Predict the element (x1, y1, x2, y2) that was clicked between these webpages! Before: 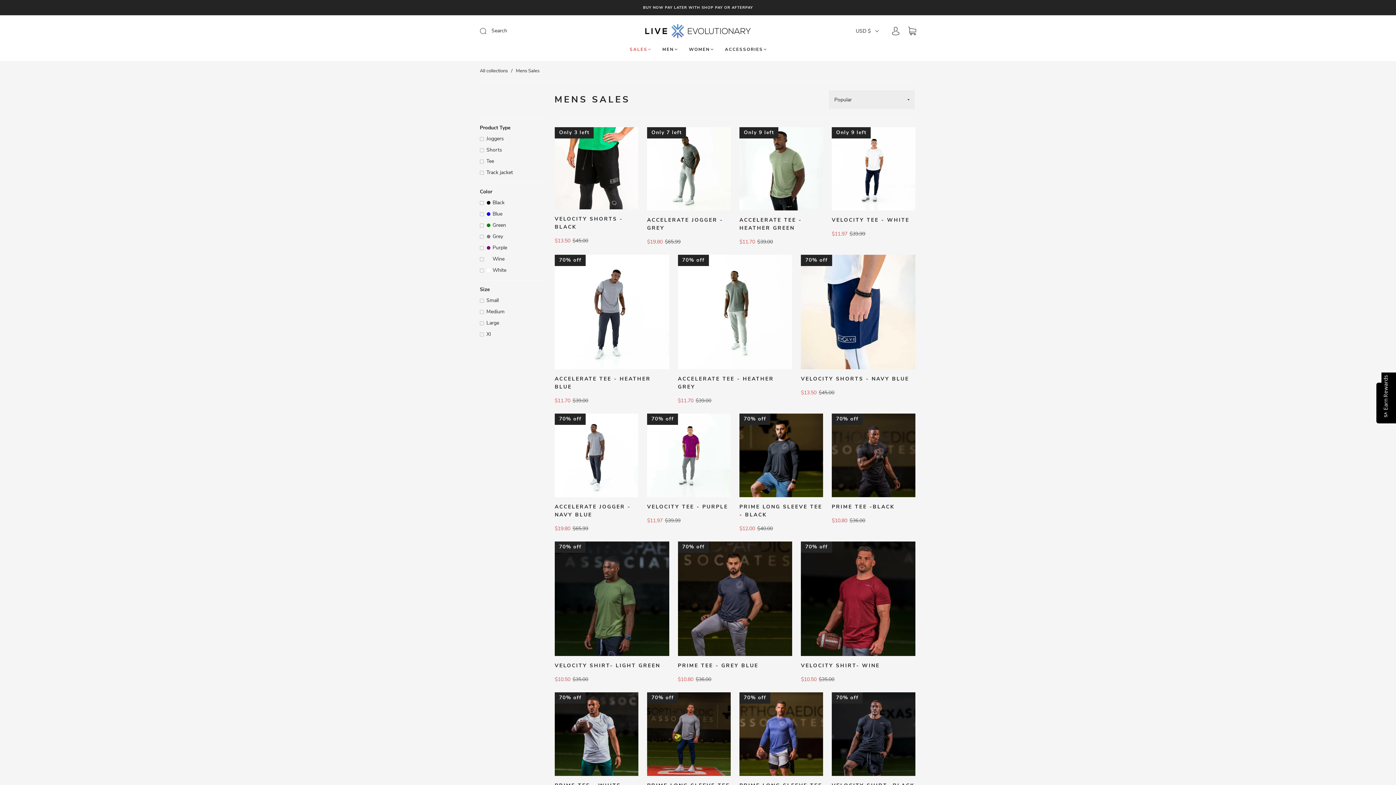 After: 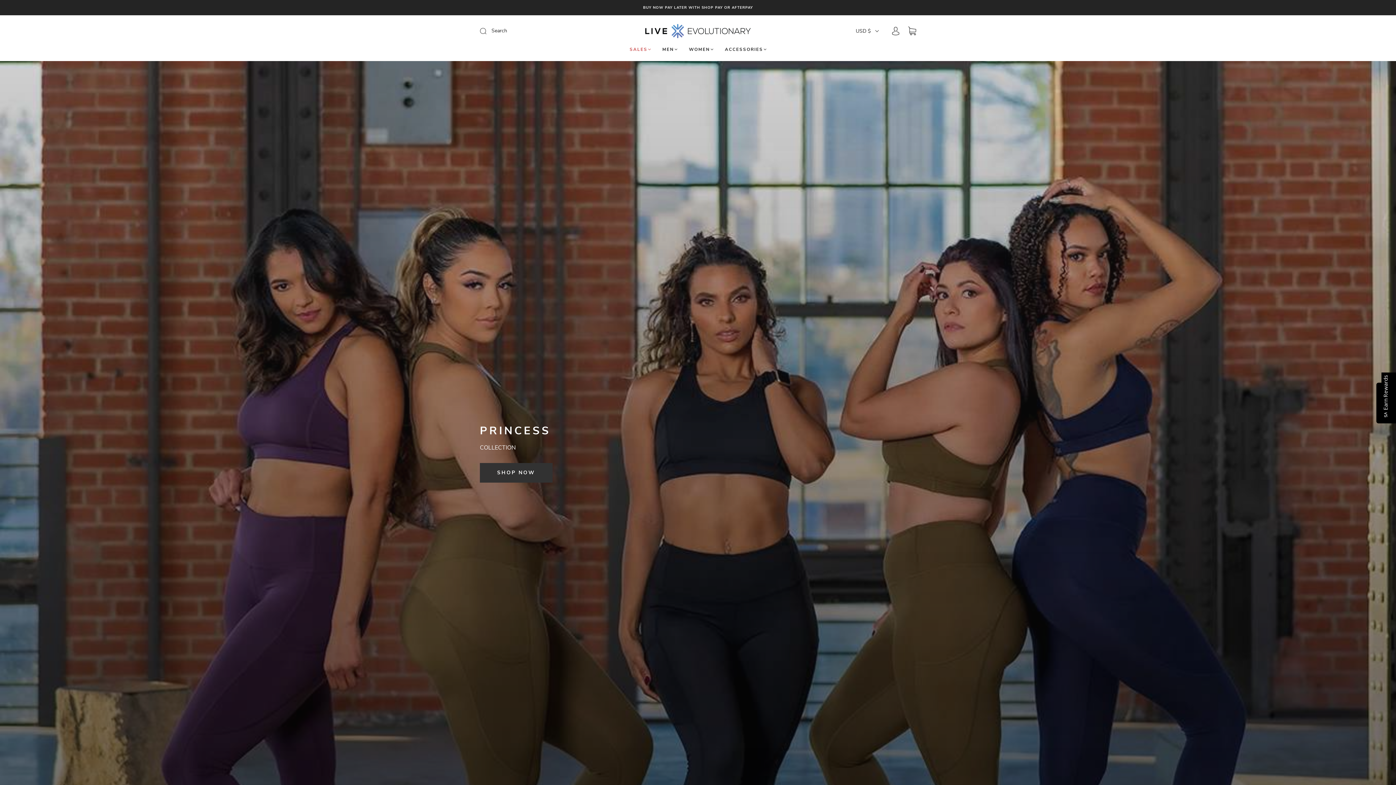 Action: bbox: (645, 24, 750, 38)